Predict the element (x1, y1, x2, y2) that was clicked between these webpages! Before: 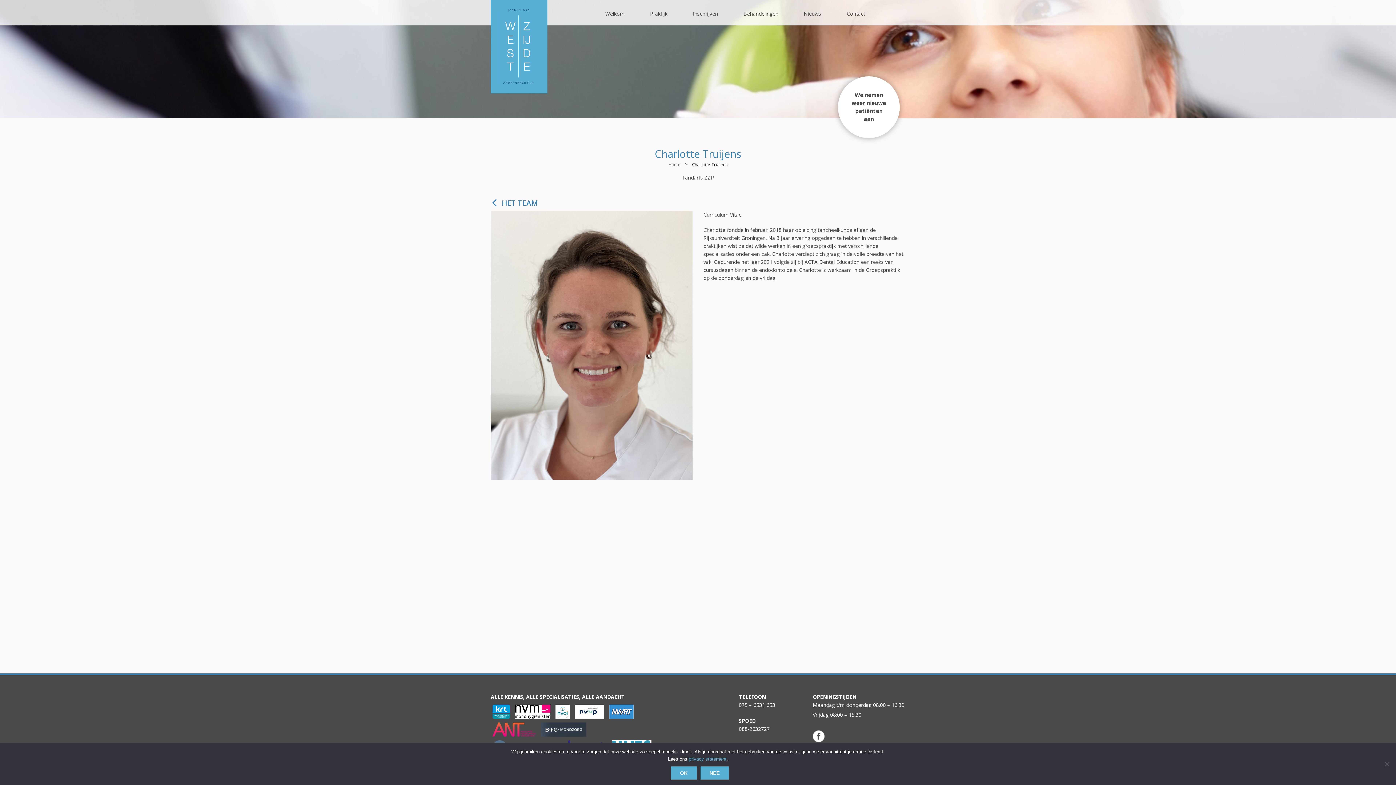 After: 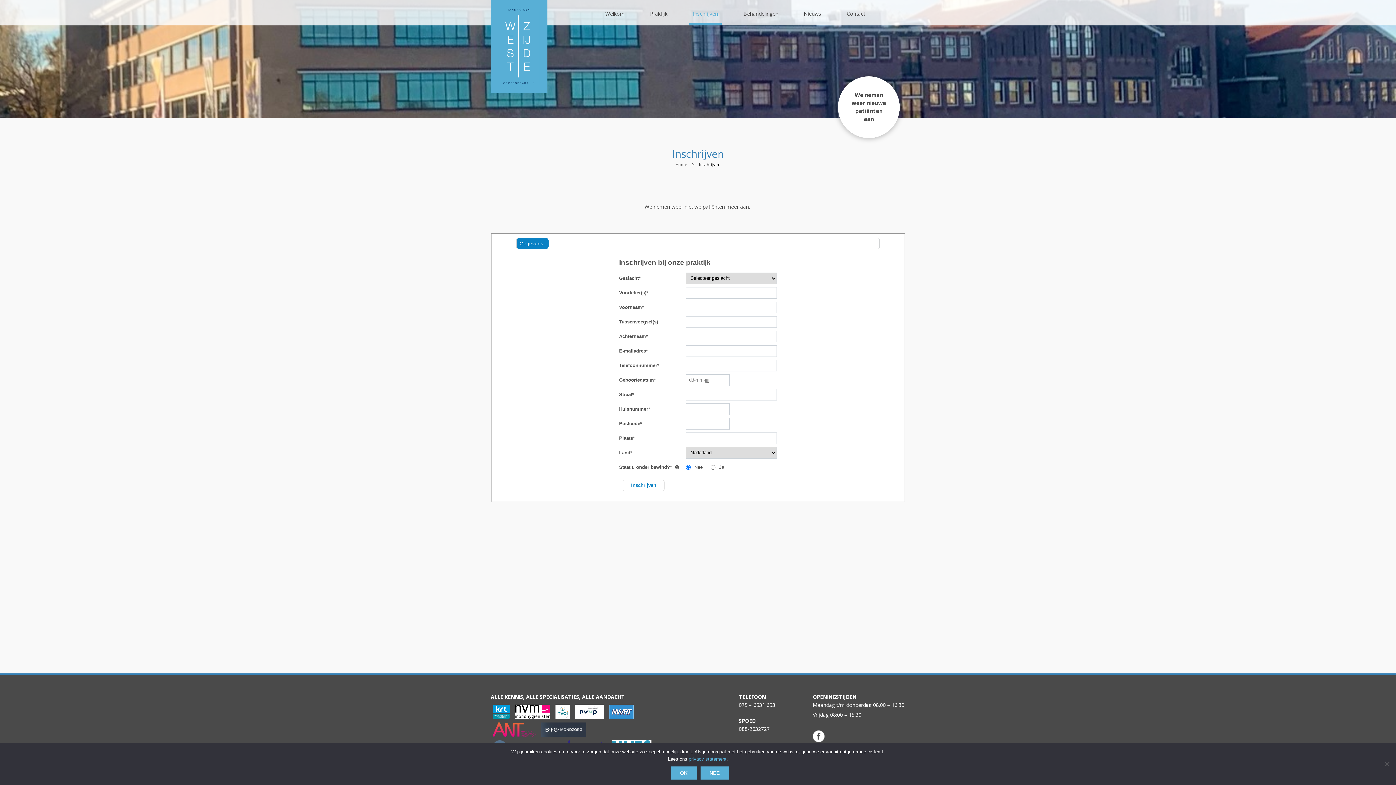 Action: label: Inschrijven bbox: (689, 0, 721, 25)